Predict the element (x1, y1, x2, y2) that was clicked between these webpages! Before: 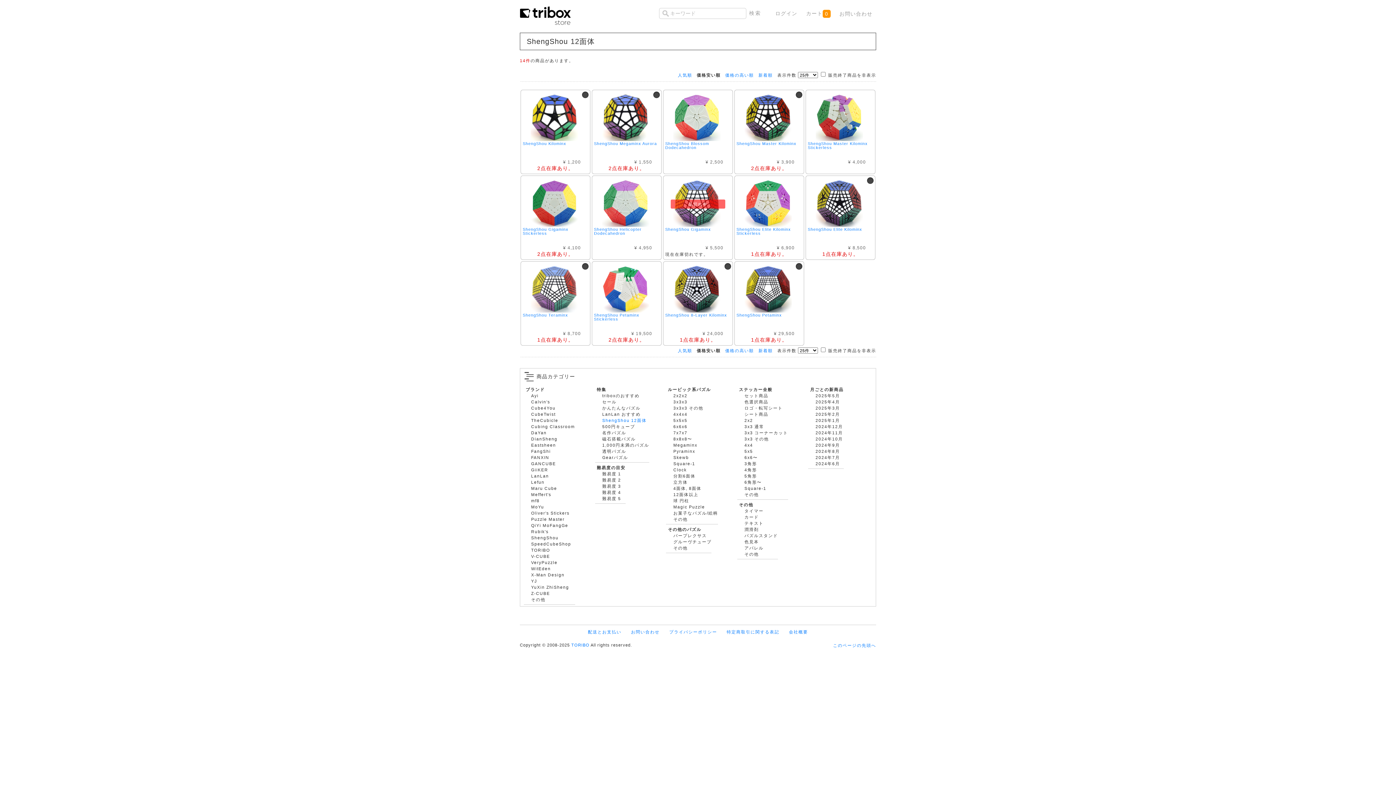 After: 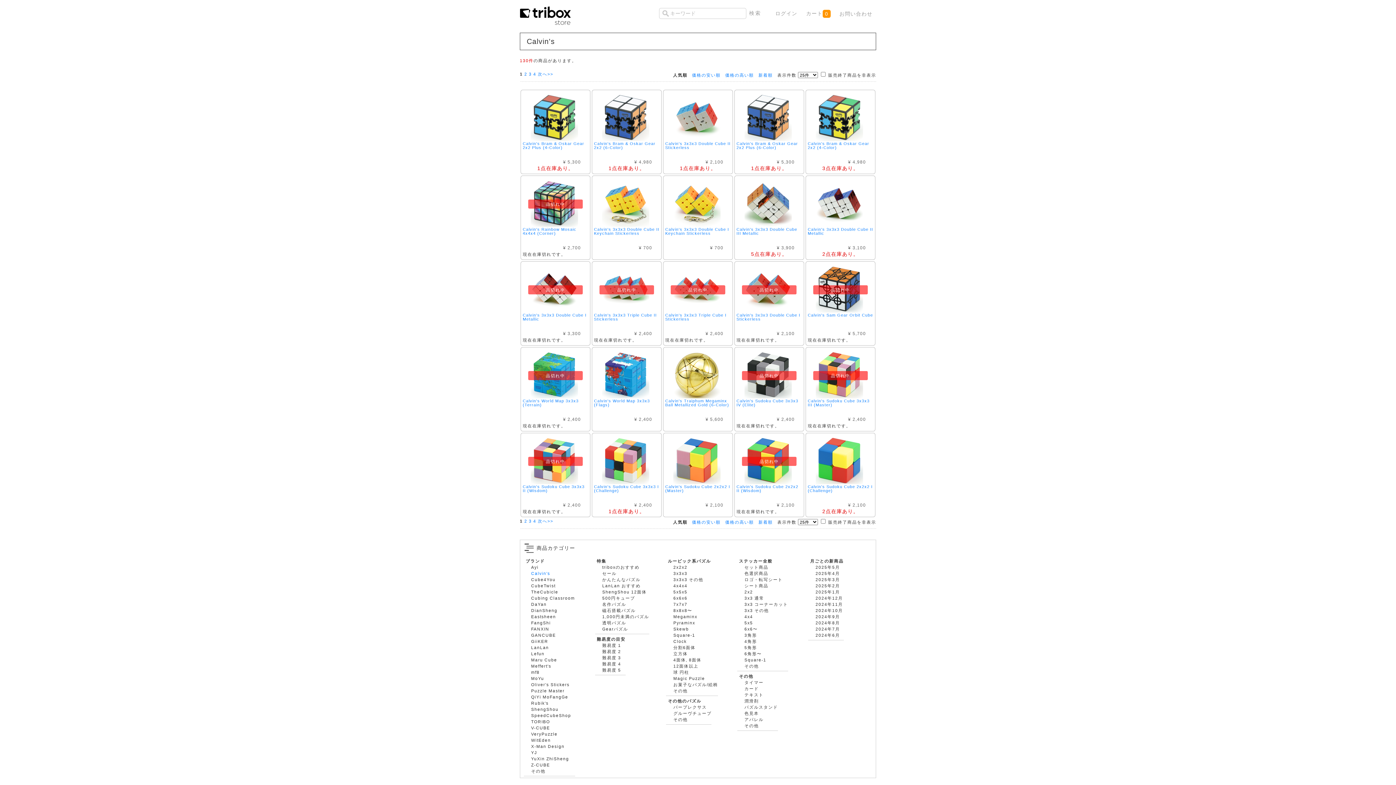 Action: label: Calvin's bbox: (531, 399, 550, 404)